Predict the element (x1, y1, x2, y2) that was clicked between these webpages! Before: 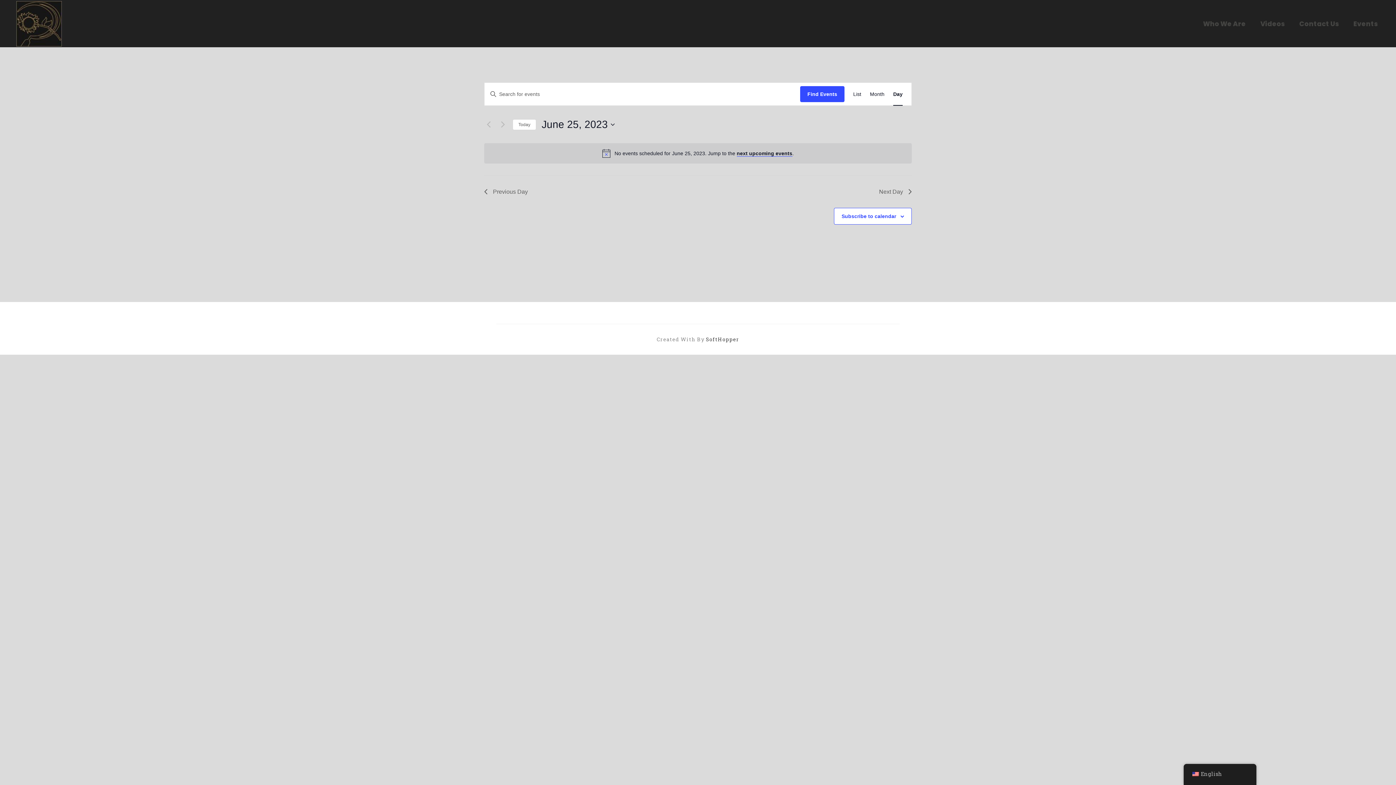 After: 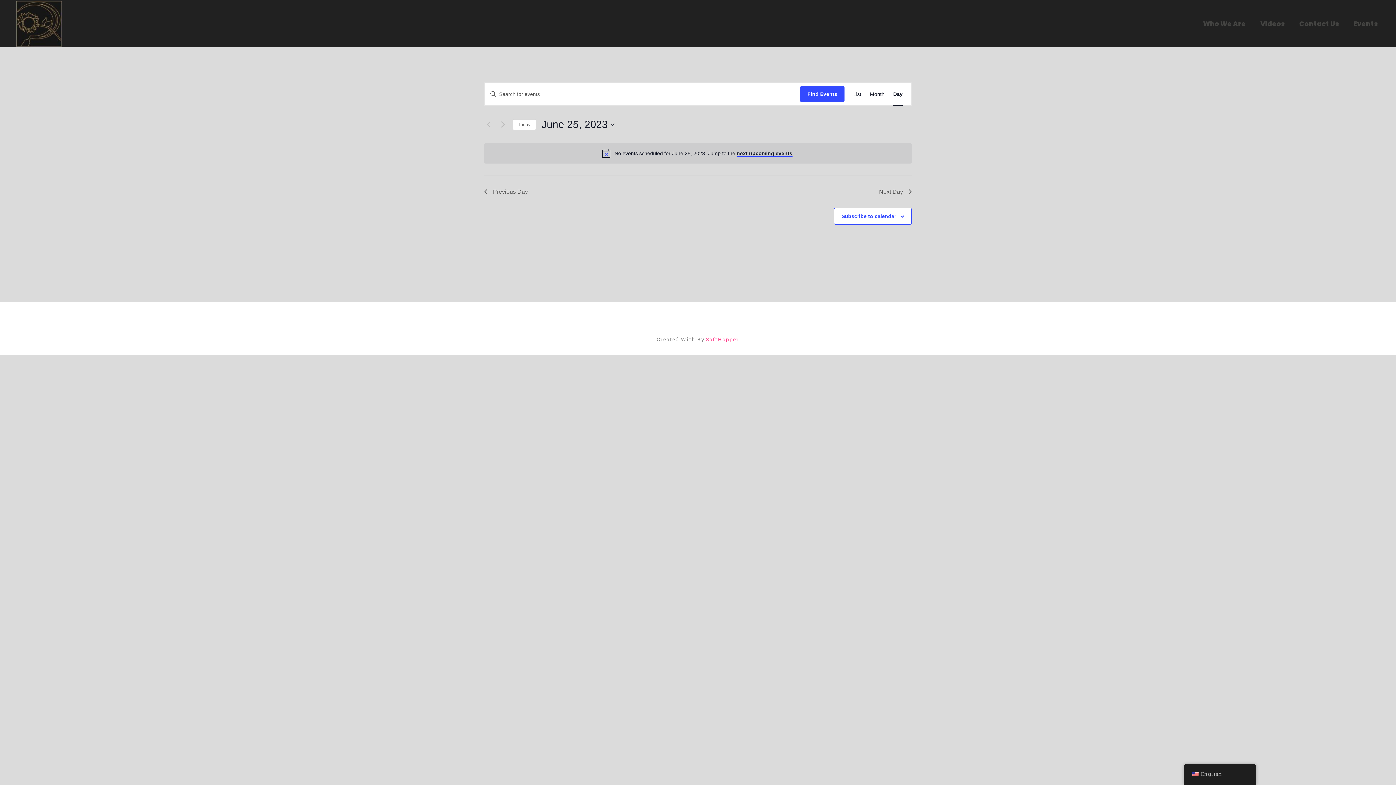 Action: bbox: (706, 336, 739, 342) label: SoftHopper